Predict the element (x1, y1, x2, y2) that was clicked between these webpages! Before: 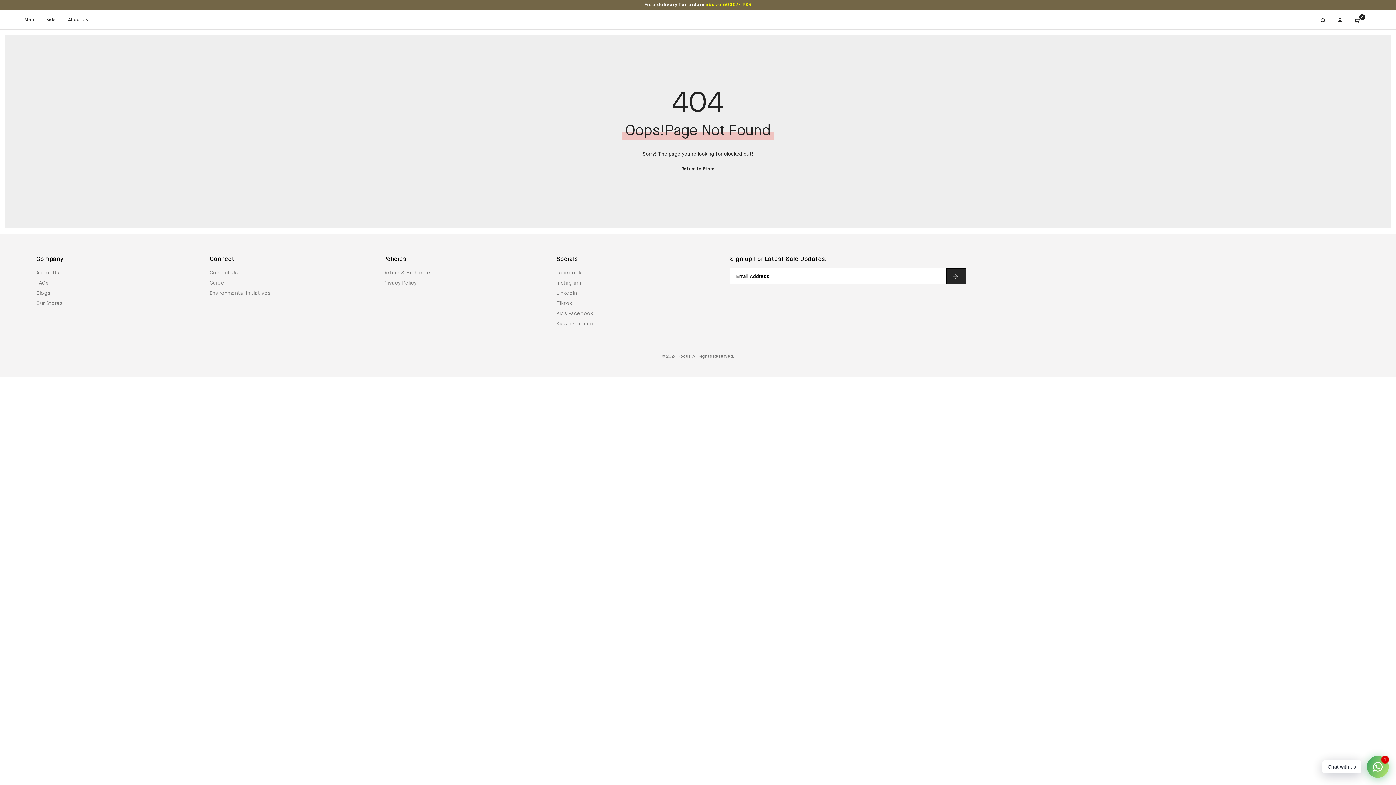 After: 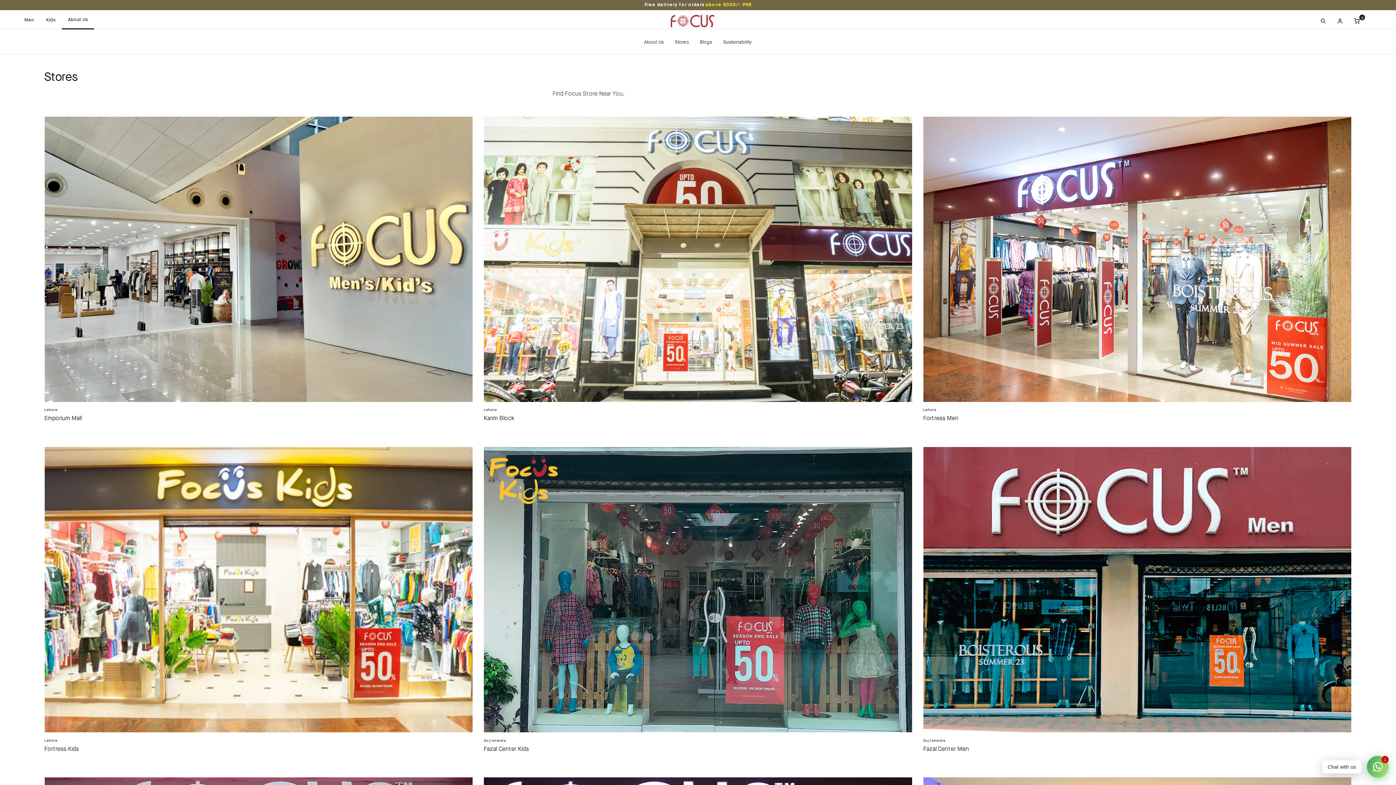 Action: label: Our Stores bbox: (36, 298, 62, 308)